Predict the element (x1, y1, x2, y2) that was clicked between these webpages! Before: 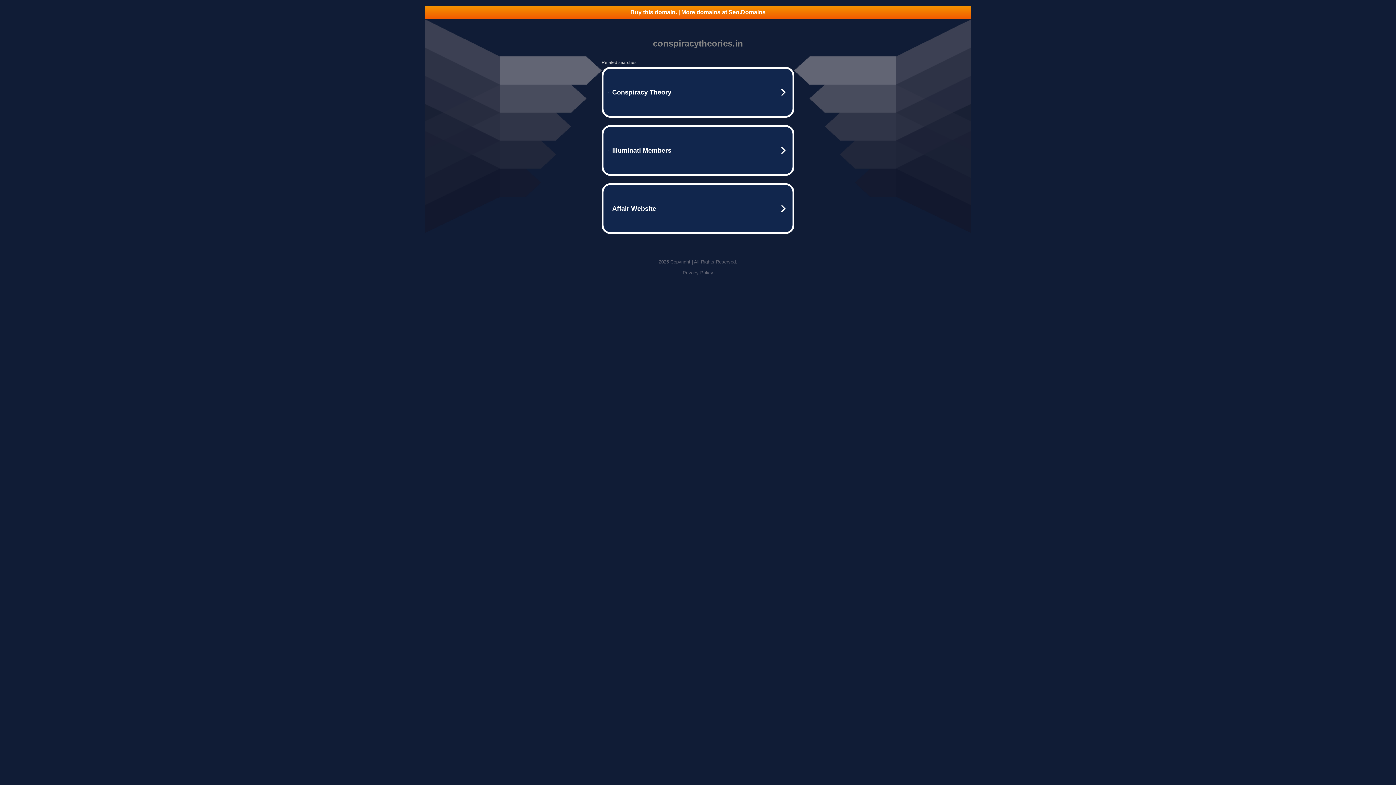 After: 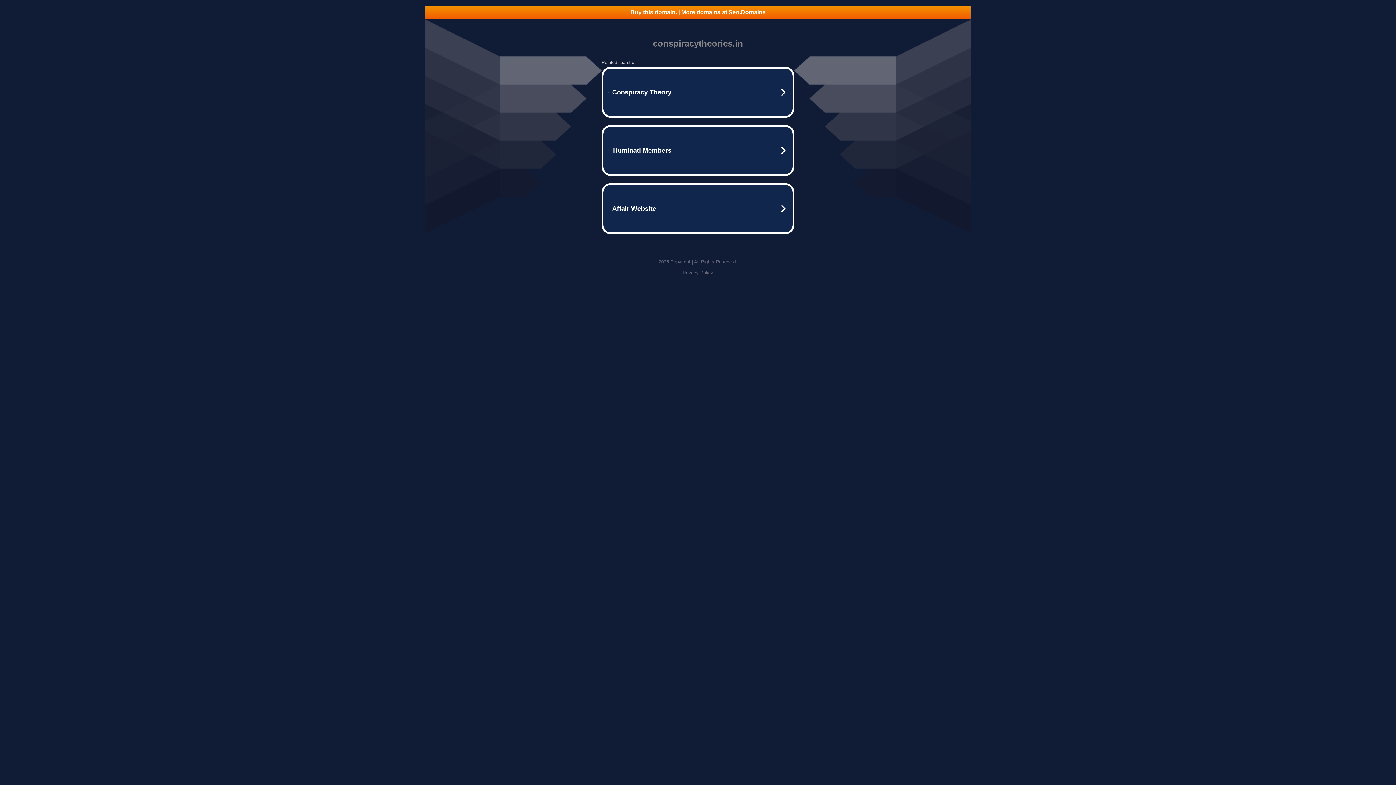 Action: bbox: (425, 5, 970, 18) label: Buy this domain. | More domains at Seo.Domains